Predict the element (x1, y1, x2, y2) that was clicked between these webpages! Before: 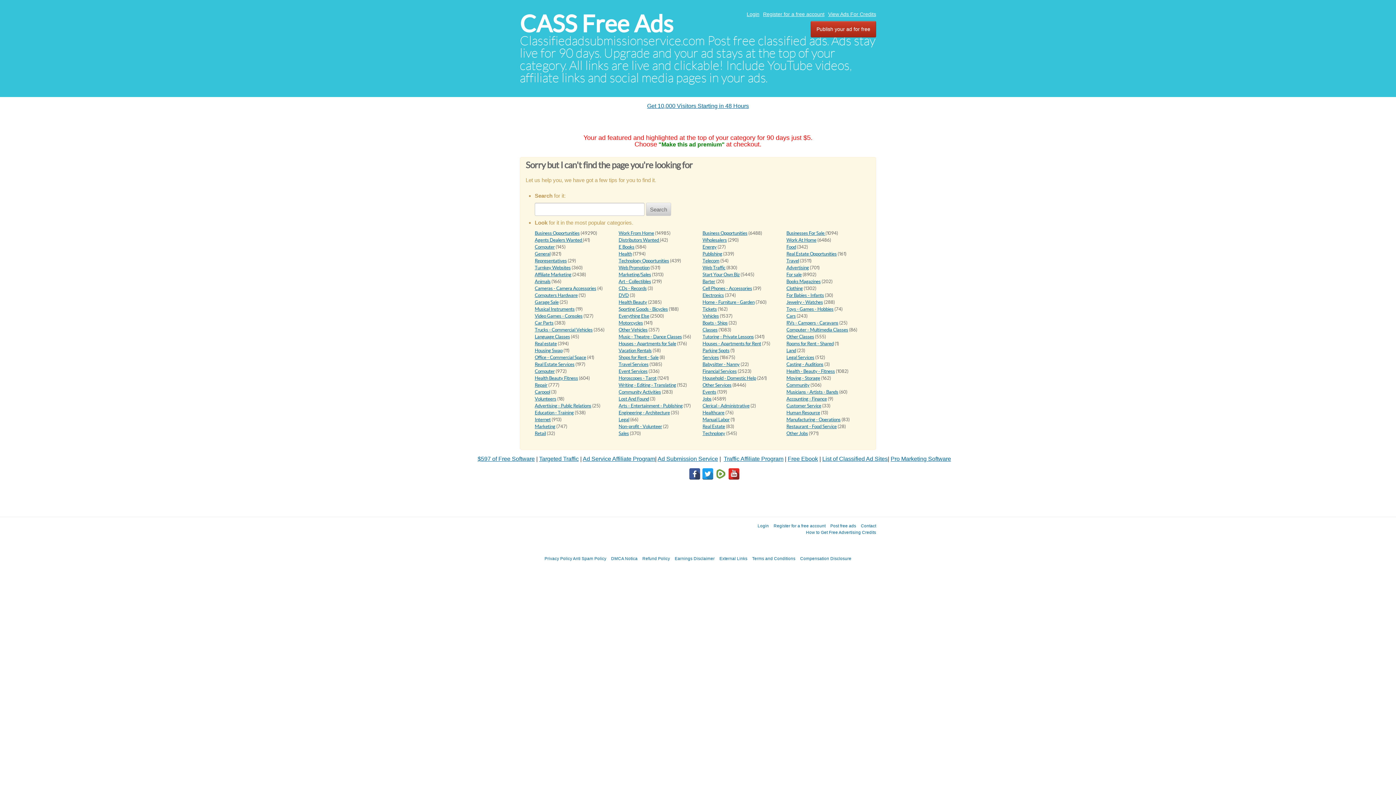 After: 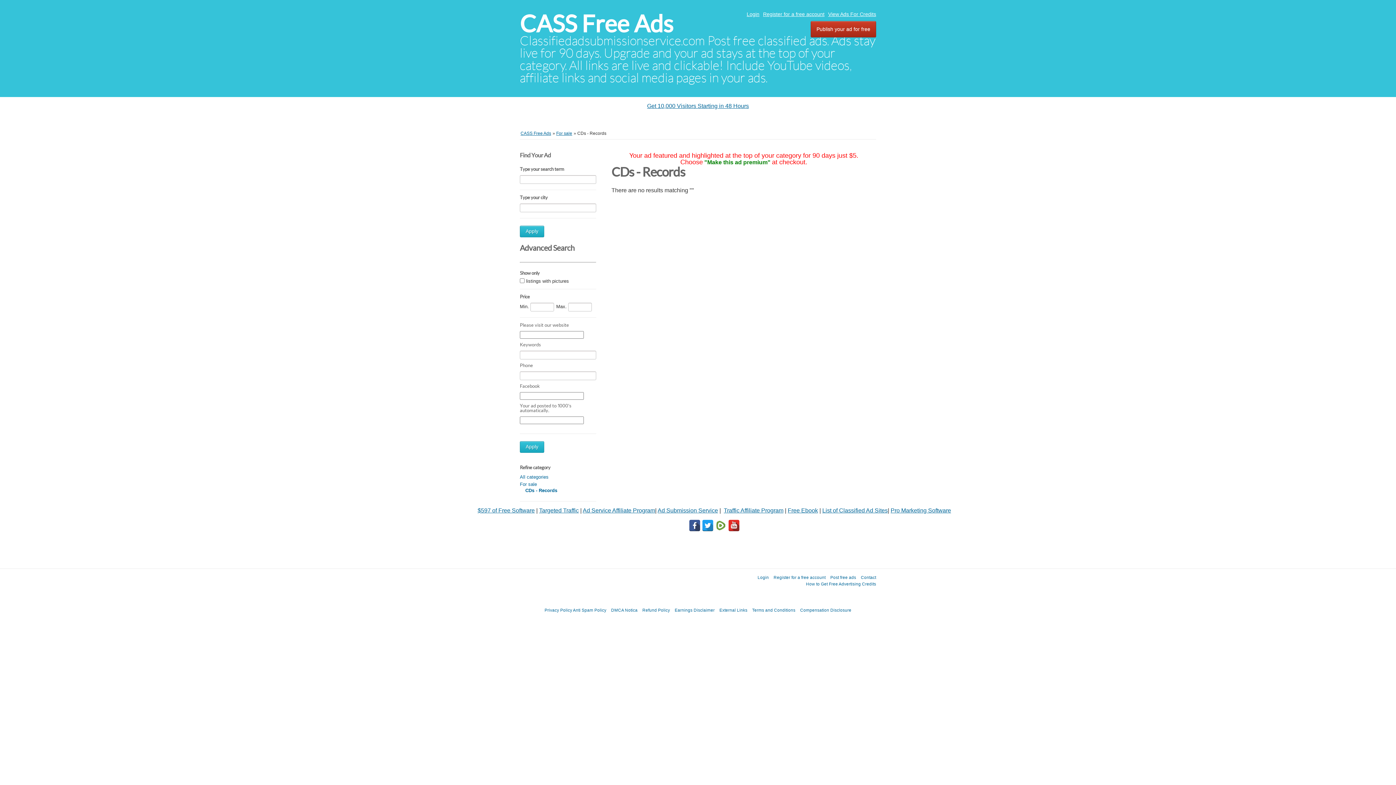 Action: label: CDs - Records bbox: (618, 285, 646, 291)